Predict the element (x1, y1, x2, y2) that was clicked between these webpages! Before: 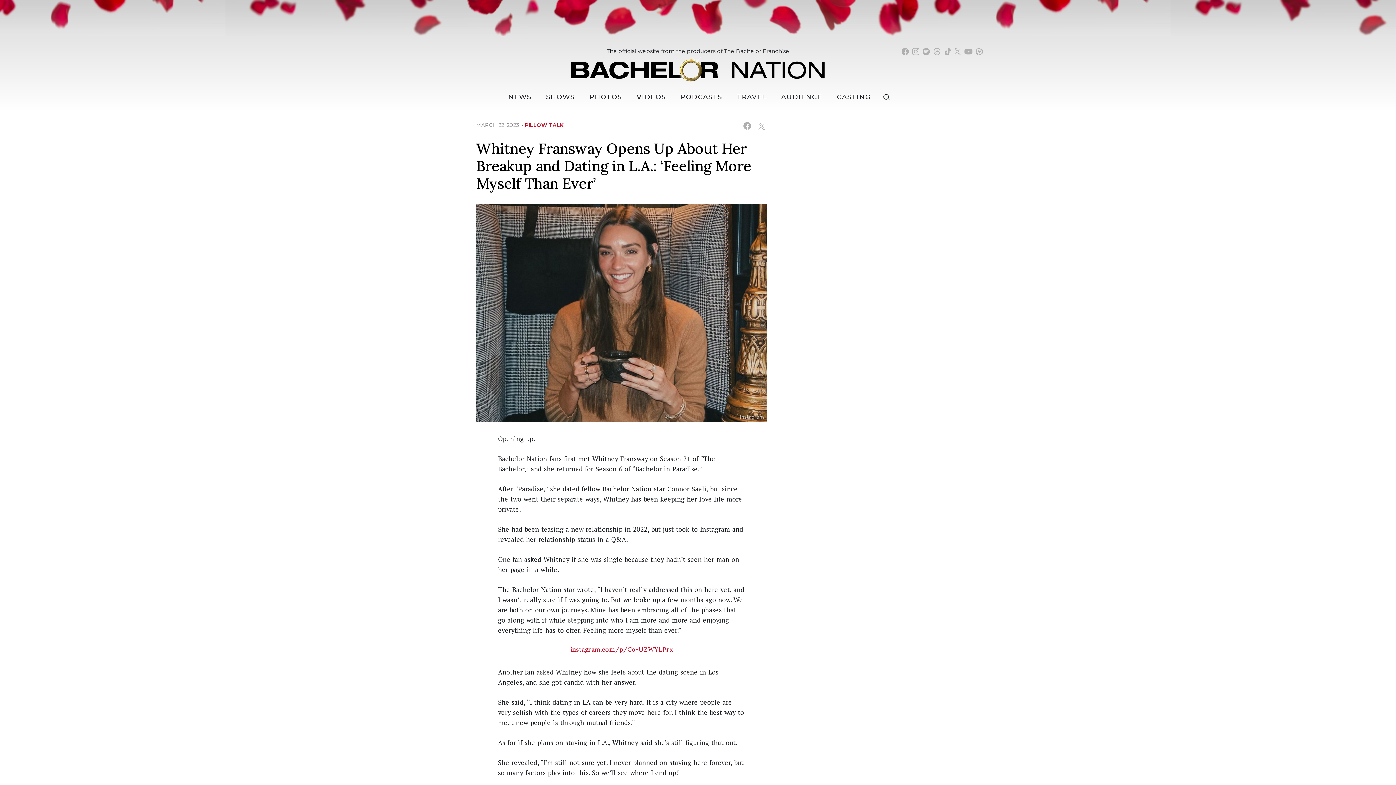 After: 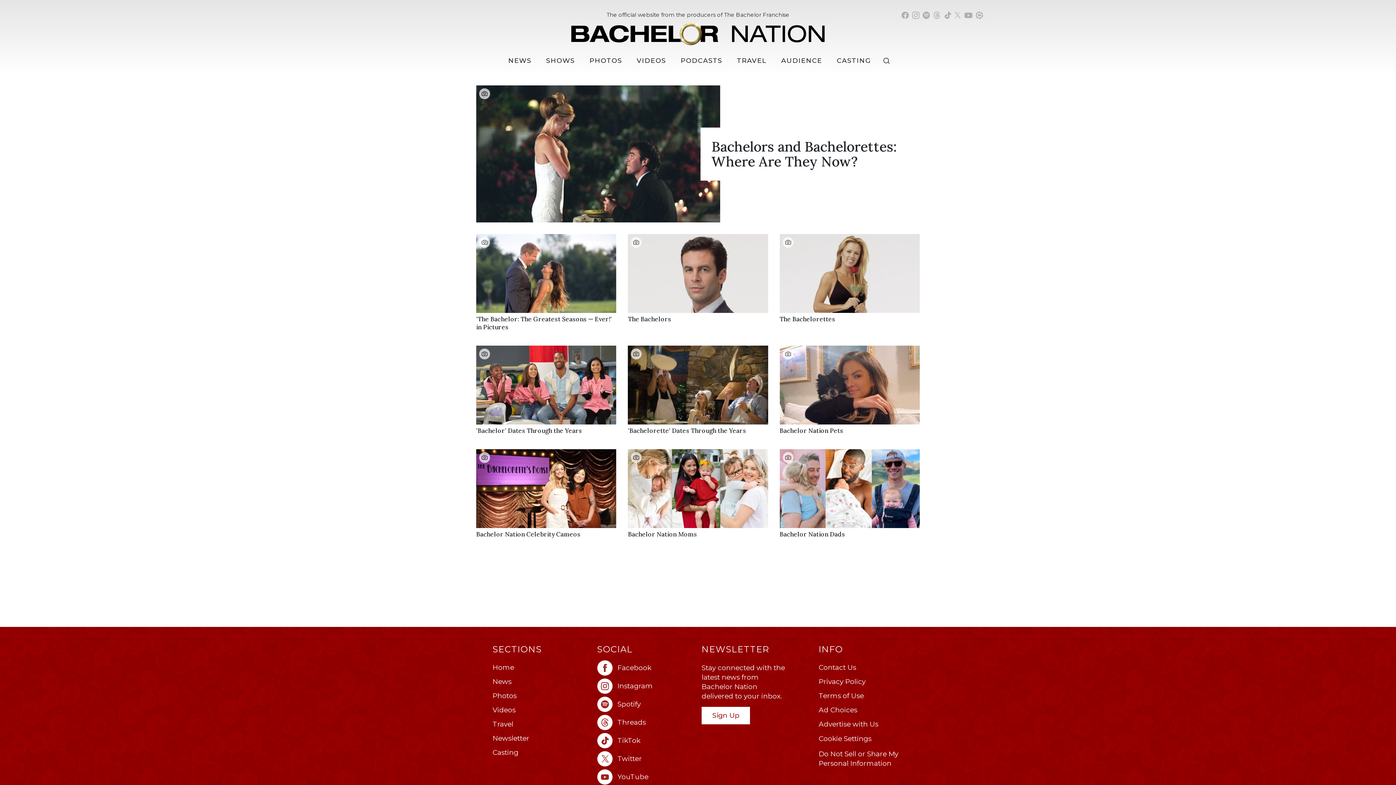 Action: bbox: (583, 88, 628, 105) label: PHOTOS